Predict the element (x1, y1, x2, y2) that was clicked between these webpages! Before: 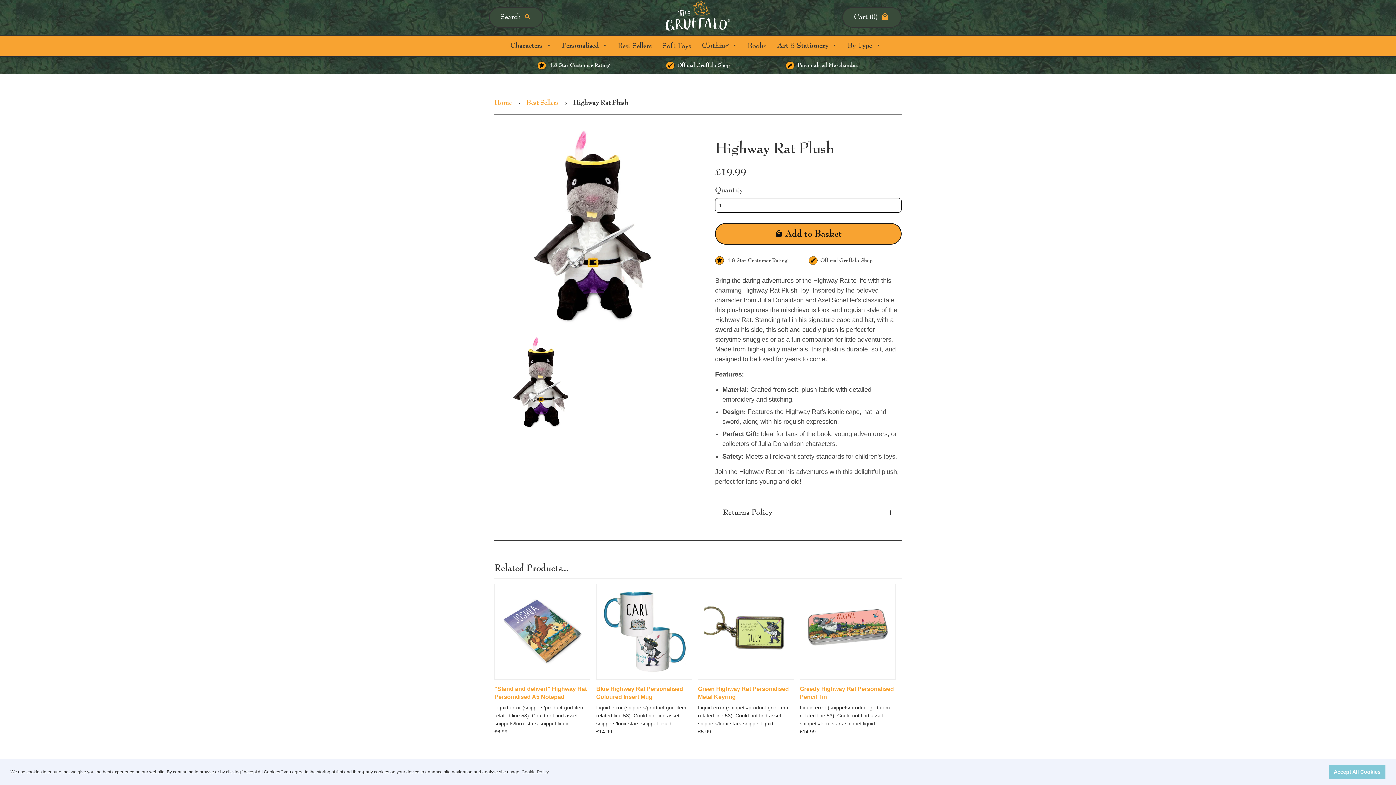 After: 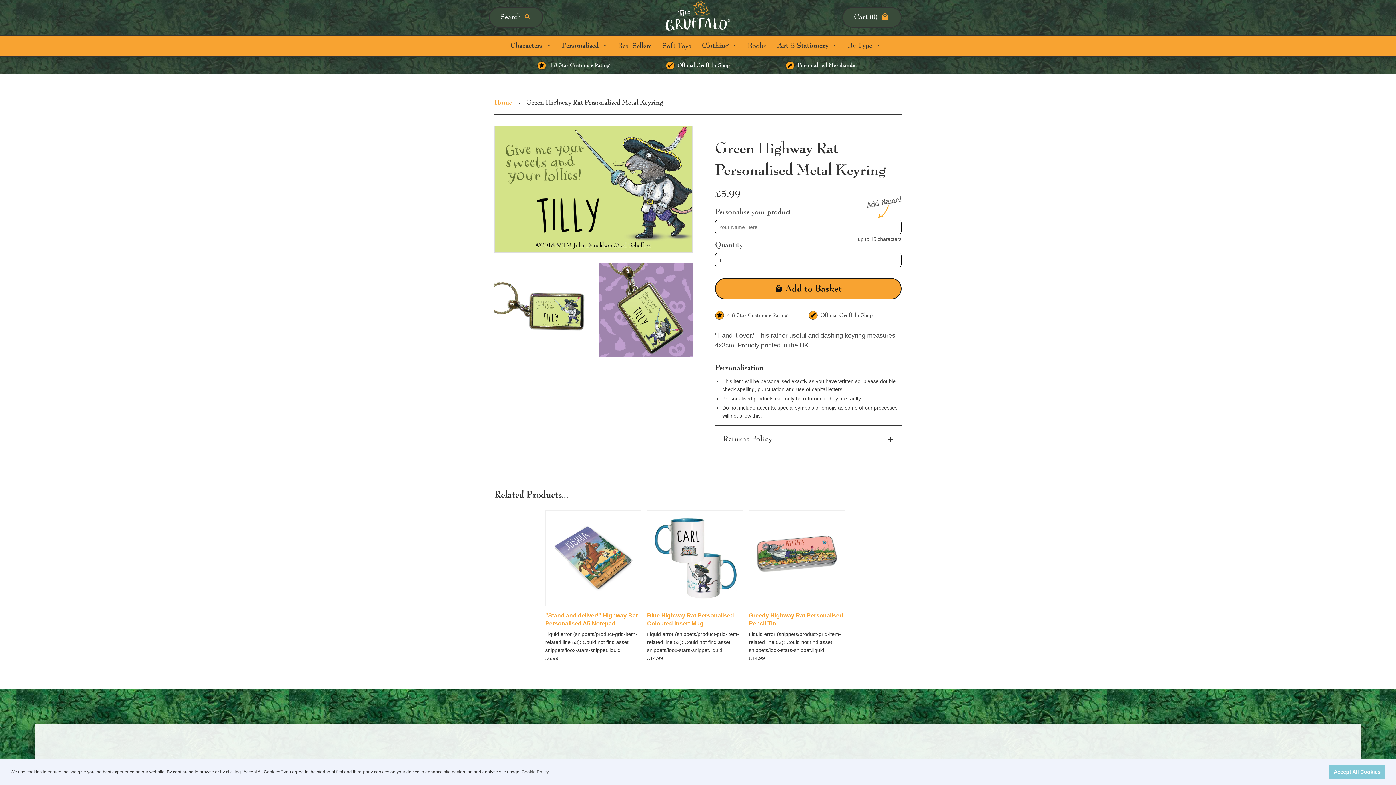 Action: label: Green Highway Rat Personalised Metal Keyring bbox: (698, 685, 794, 701)